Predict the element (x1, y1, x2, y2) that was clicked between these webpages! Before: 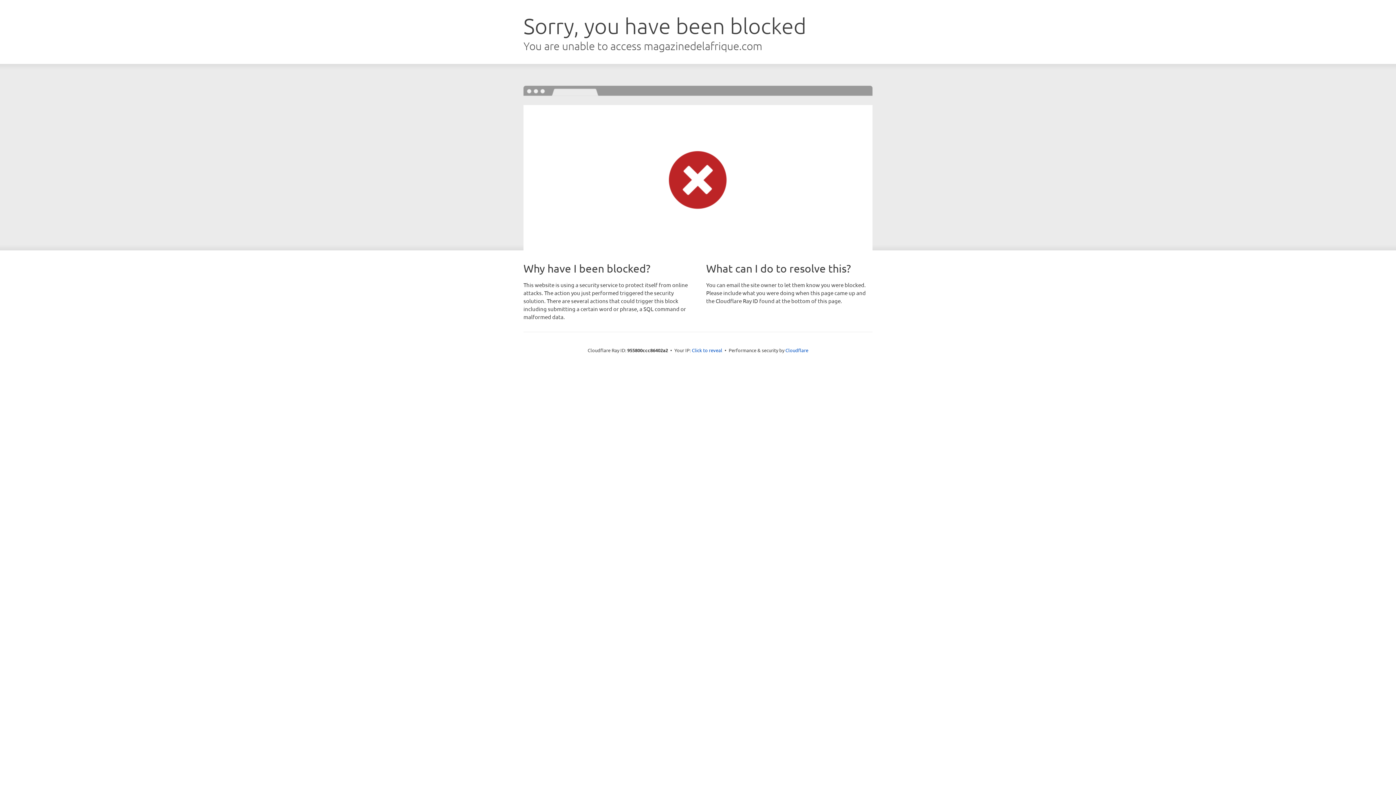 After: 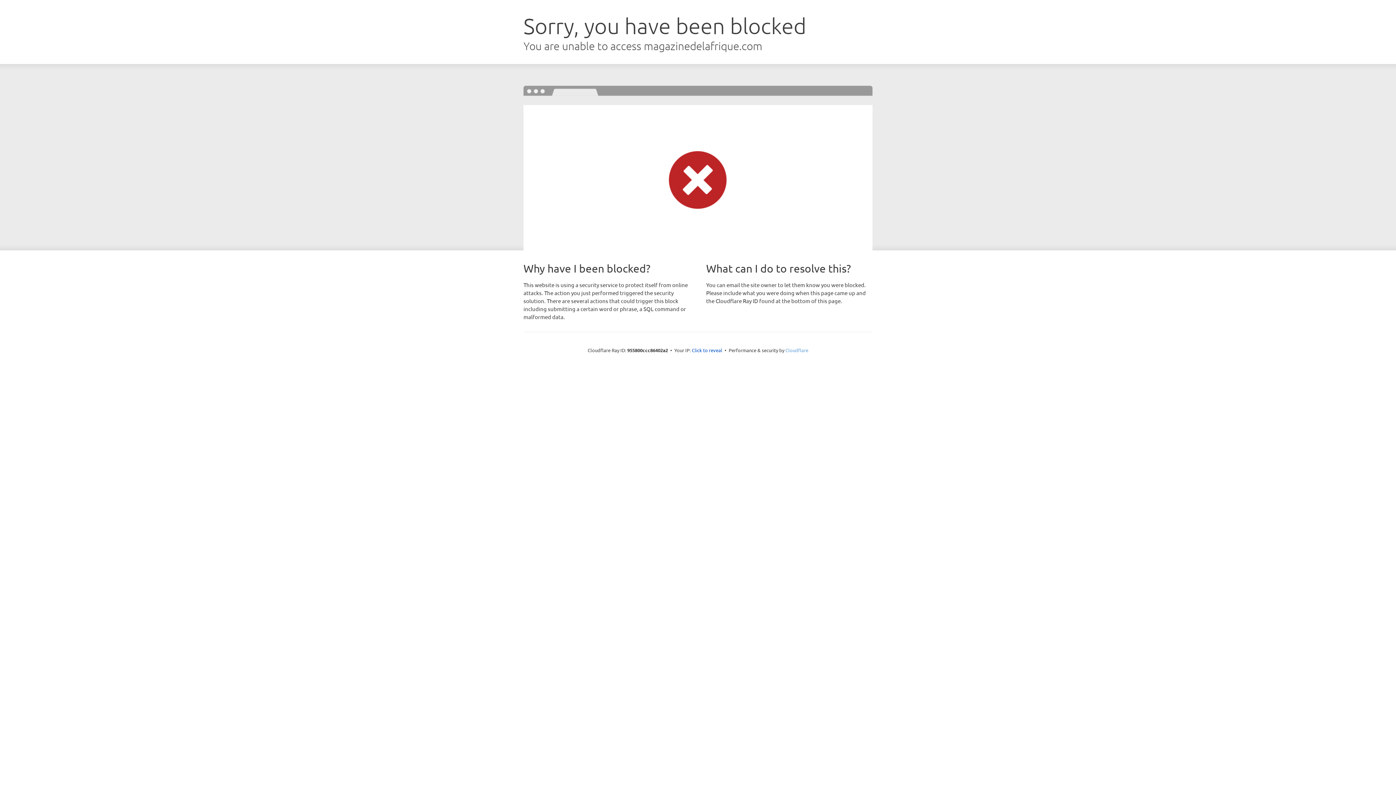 Action: bbox: (785, 347, 808, 353) label: Cloudflare